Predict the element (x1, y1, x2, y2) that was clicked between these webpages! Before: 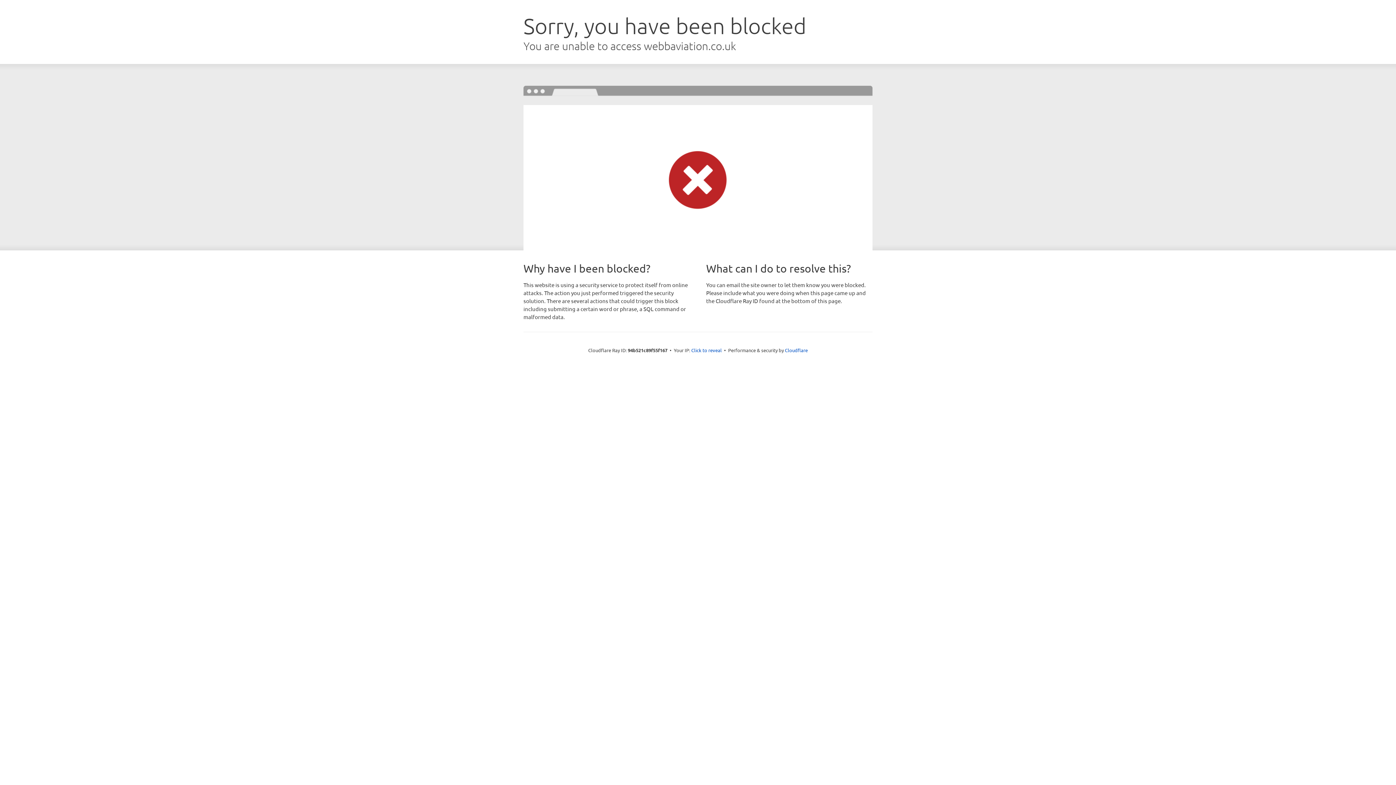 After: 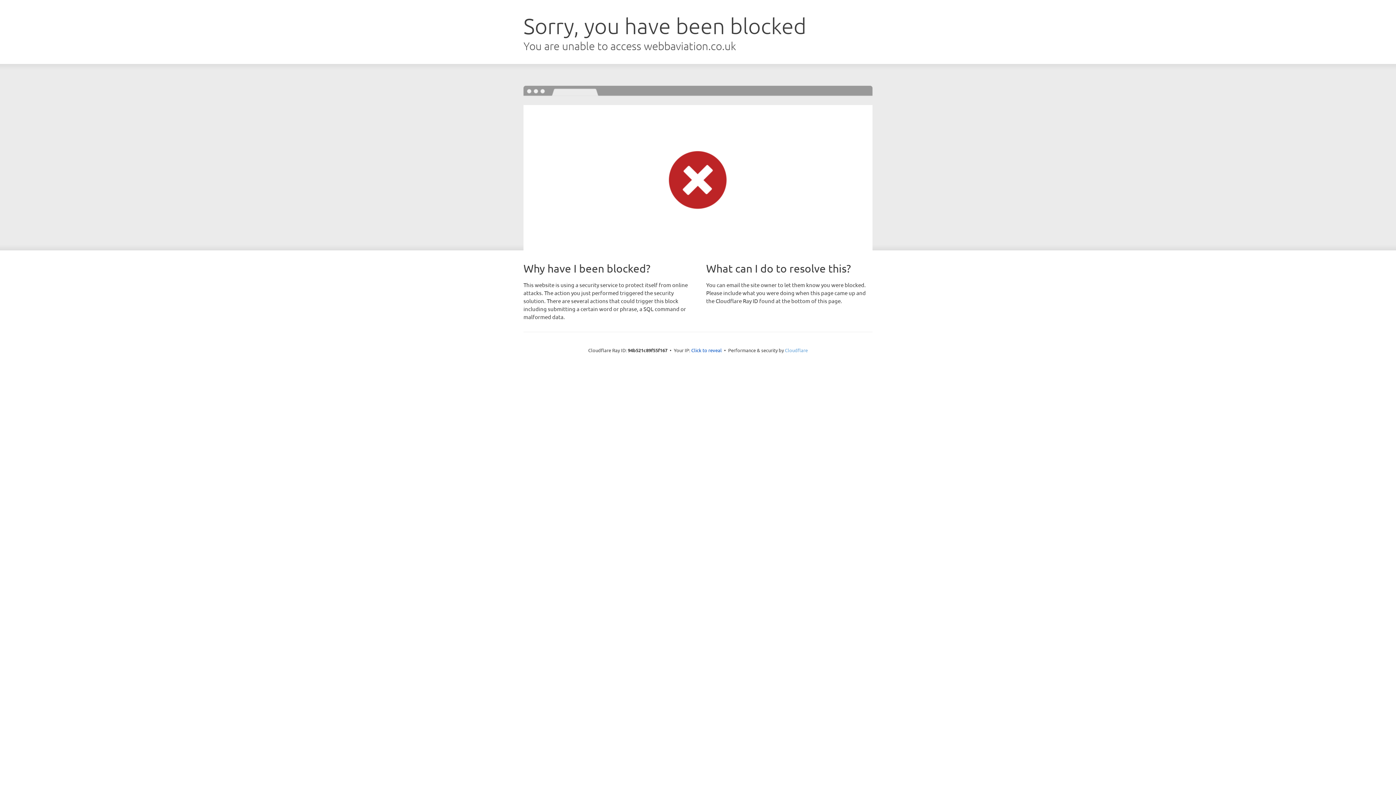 Action: bbox: (785, 347, 808, 353) label: Cloudflare